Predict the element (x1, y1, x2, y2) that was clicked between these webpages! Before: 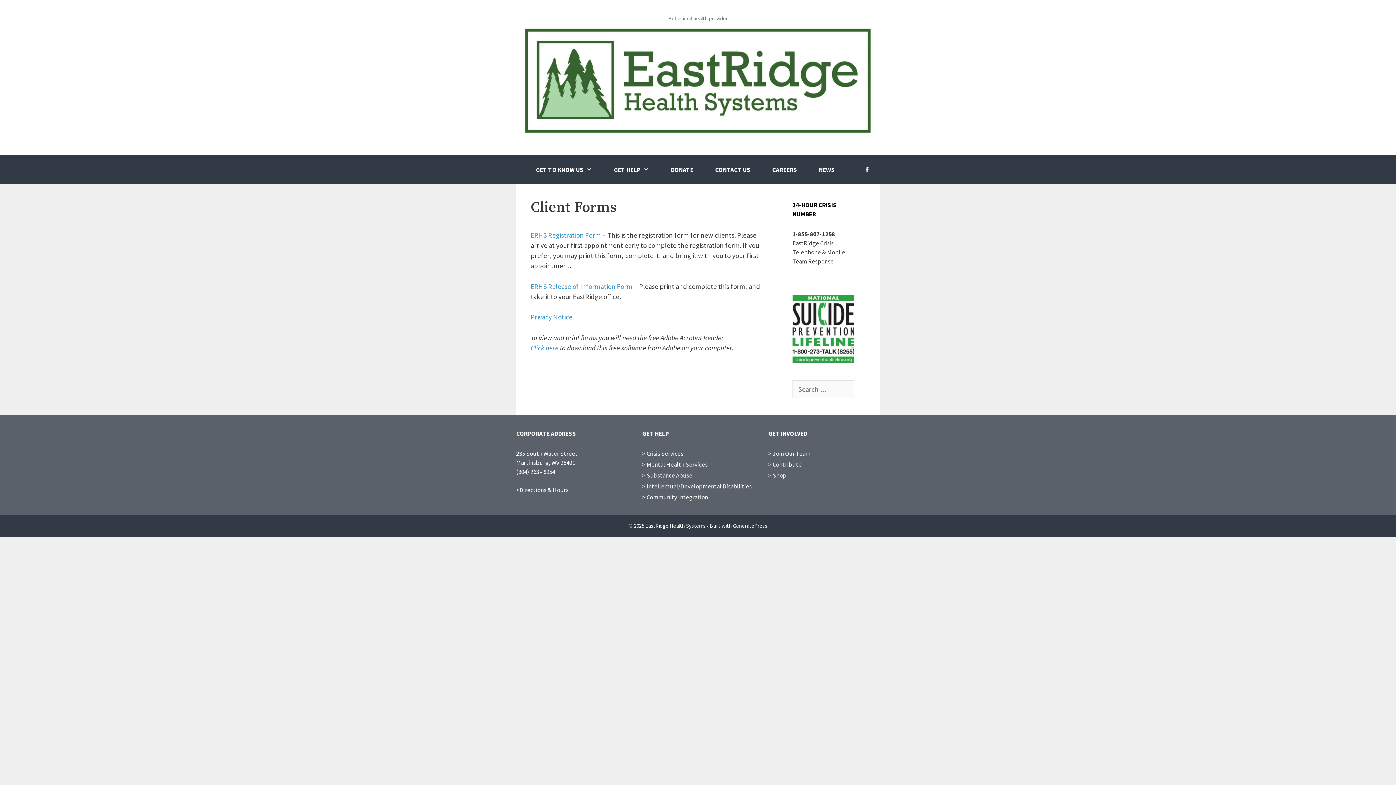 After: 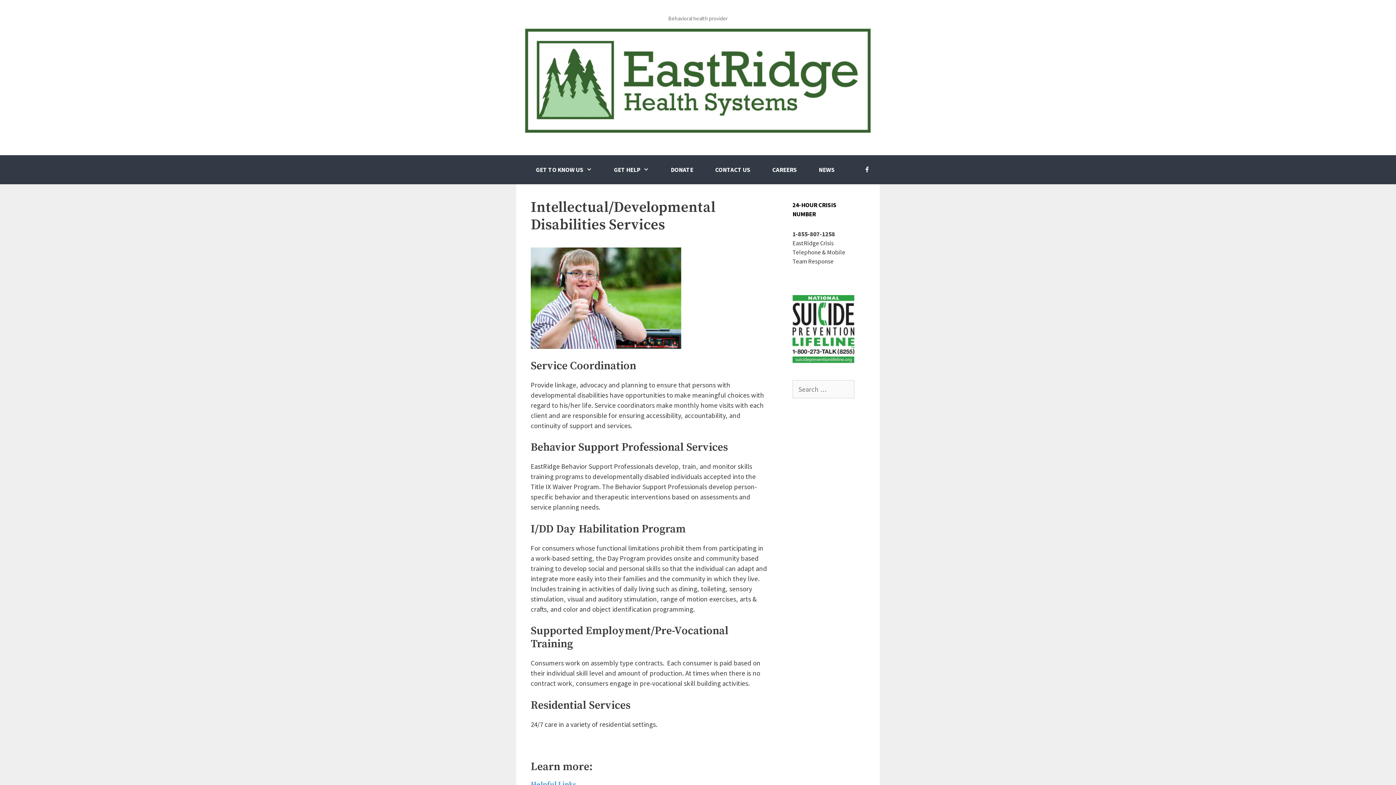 Action: bbox: (642, 482, 751, 490) label: > Intellectual/Developmental Disabilities